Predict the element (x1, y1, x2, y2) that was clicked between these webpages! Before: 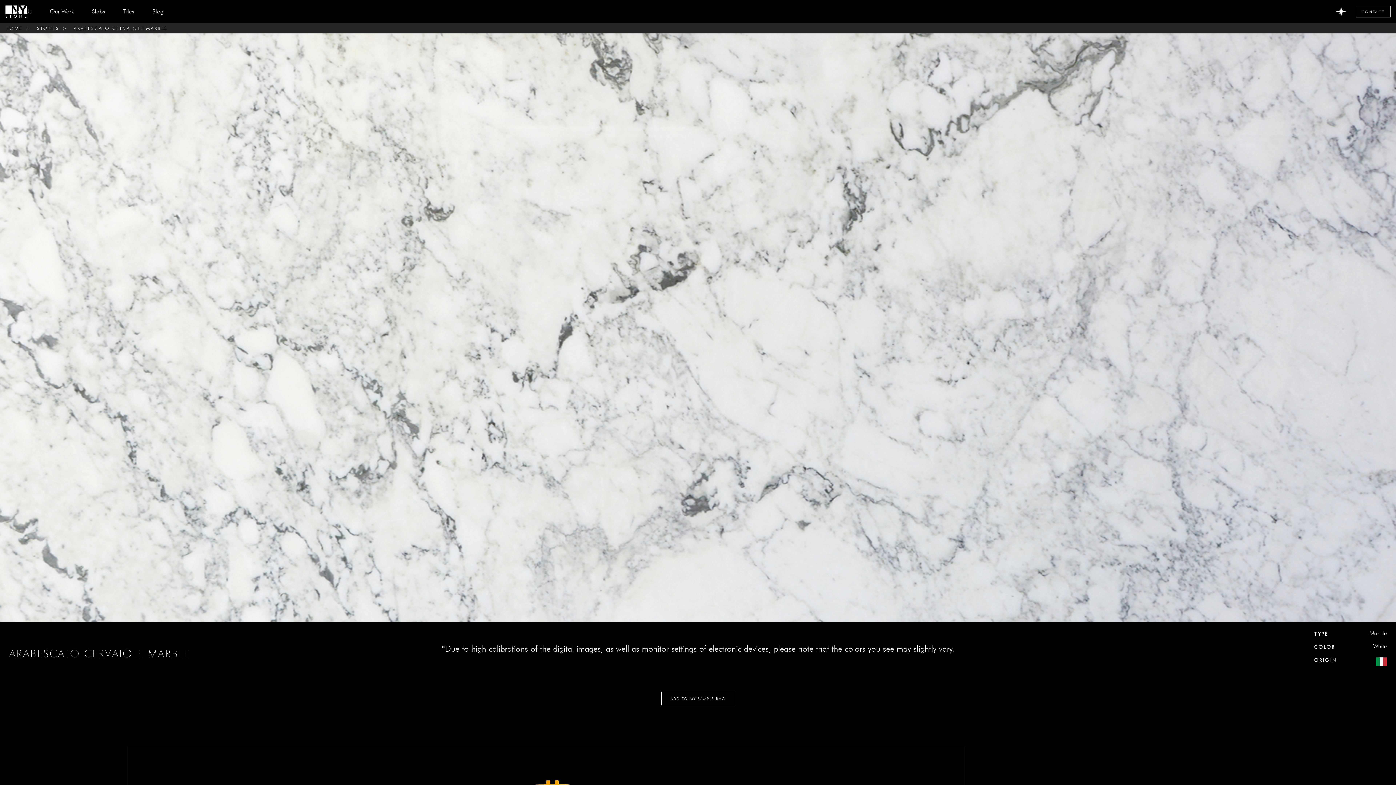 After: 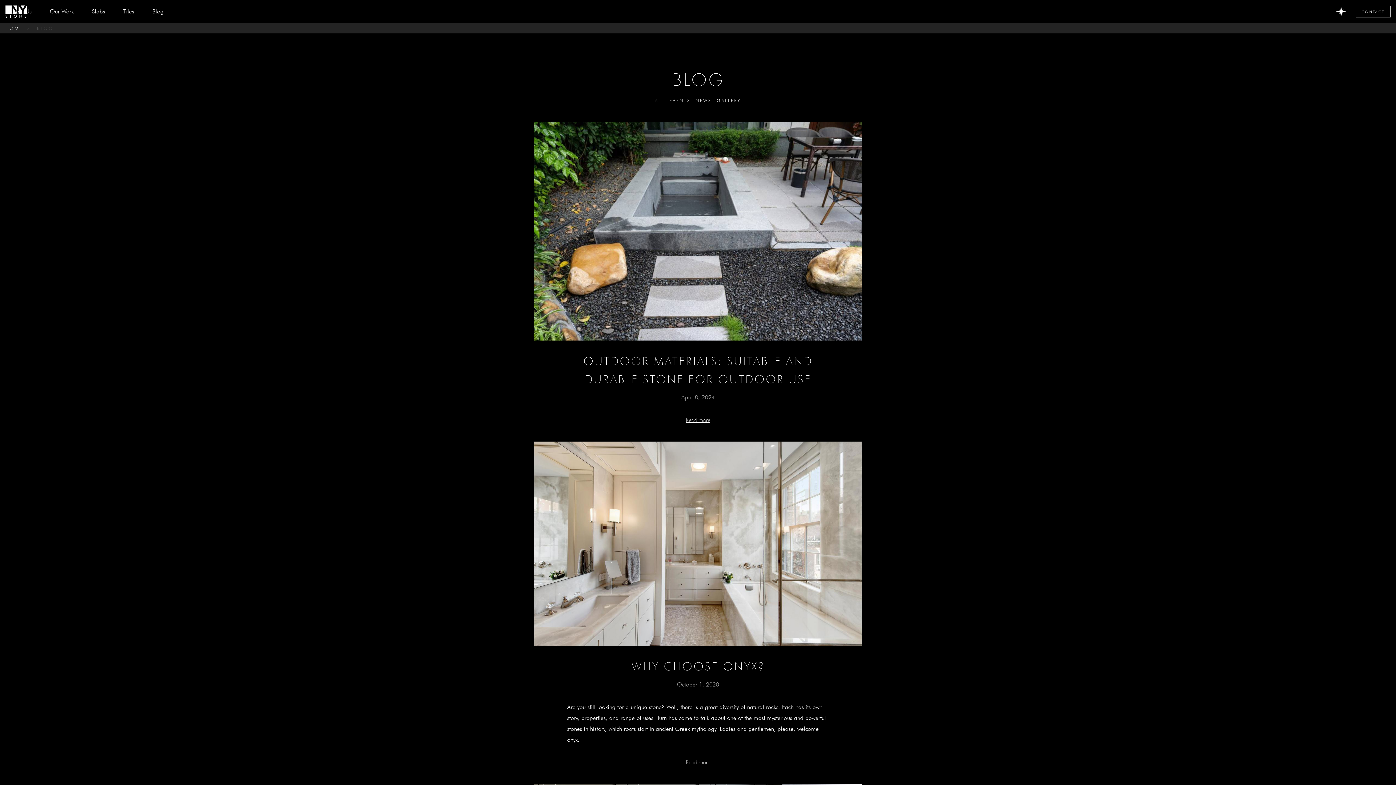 Action: bbox: (143, 0, 172, 22) label: Blog